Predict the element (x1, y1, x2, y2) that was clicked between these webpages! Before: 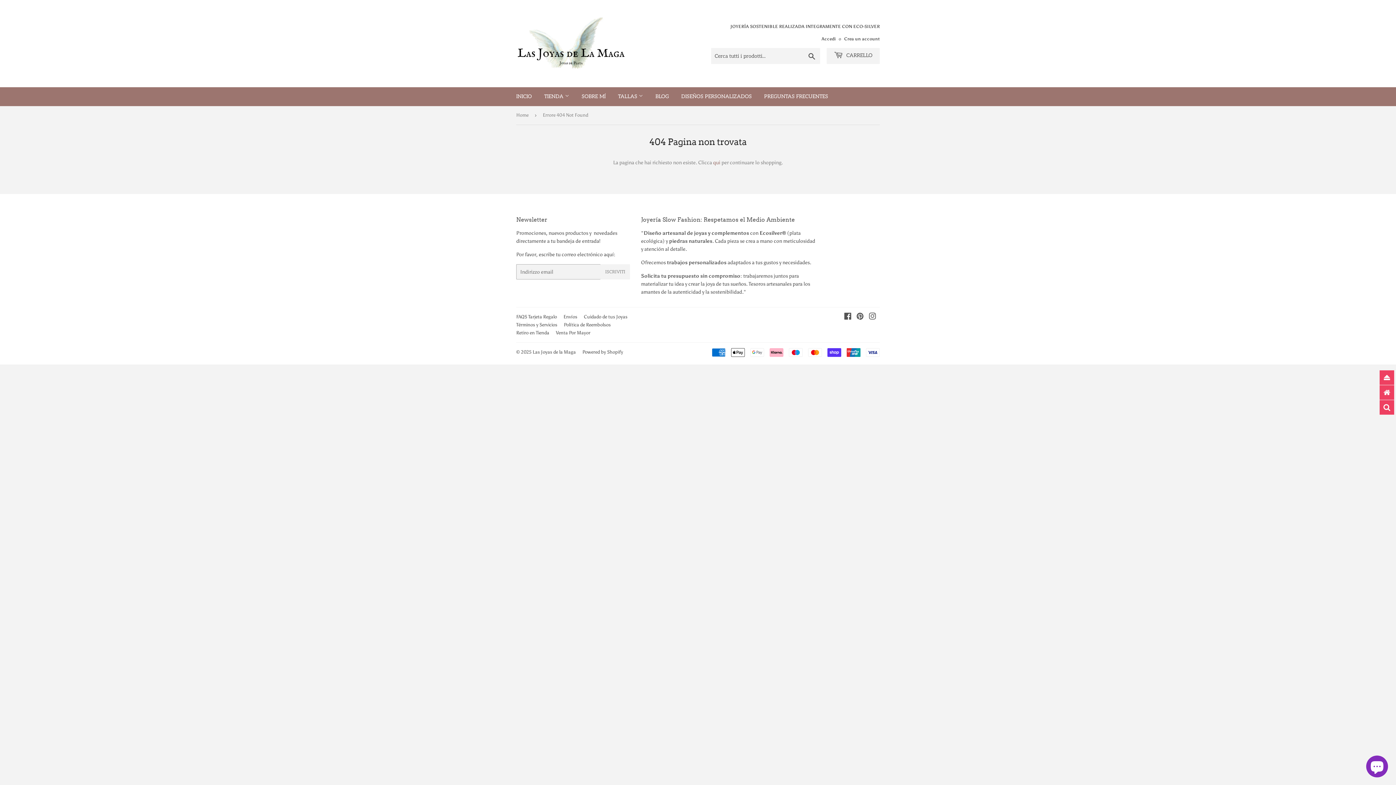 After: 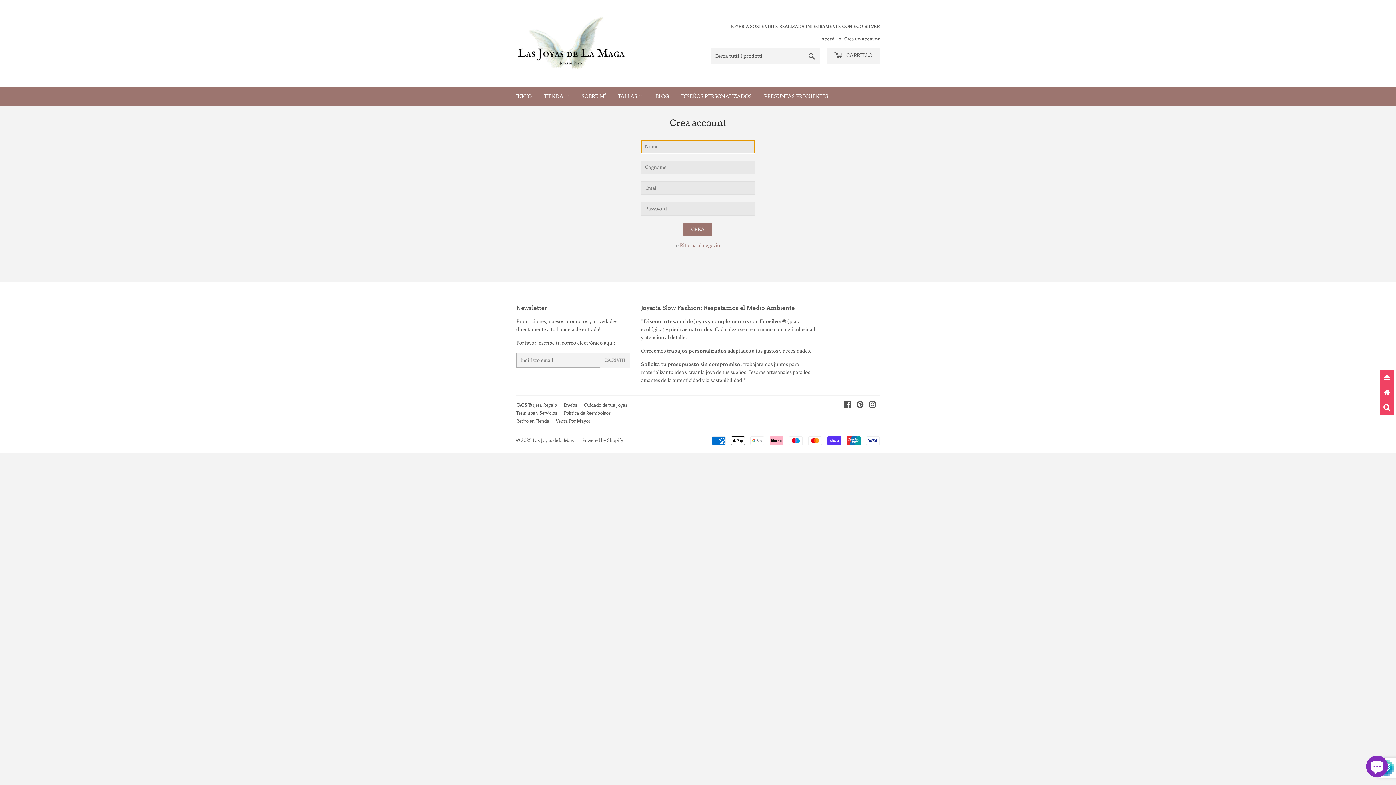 Action: label: Crea un account bbox: (844, 36, 880, 41)